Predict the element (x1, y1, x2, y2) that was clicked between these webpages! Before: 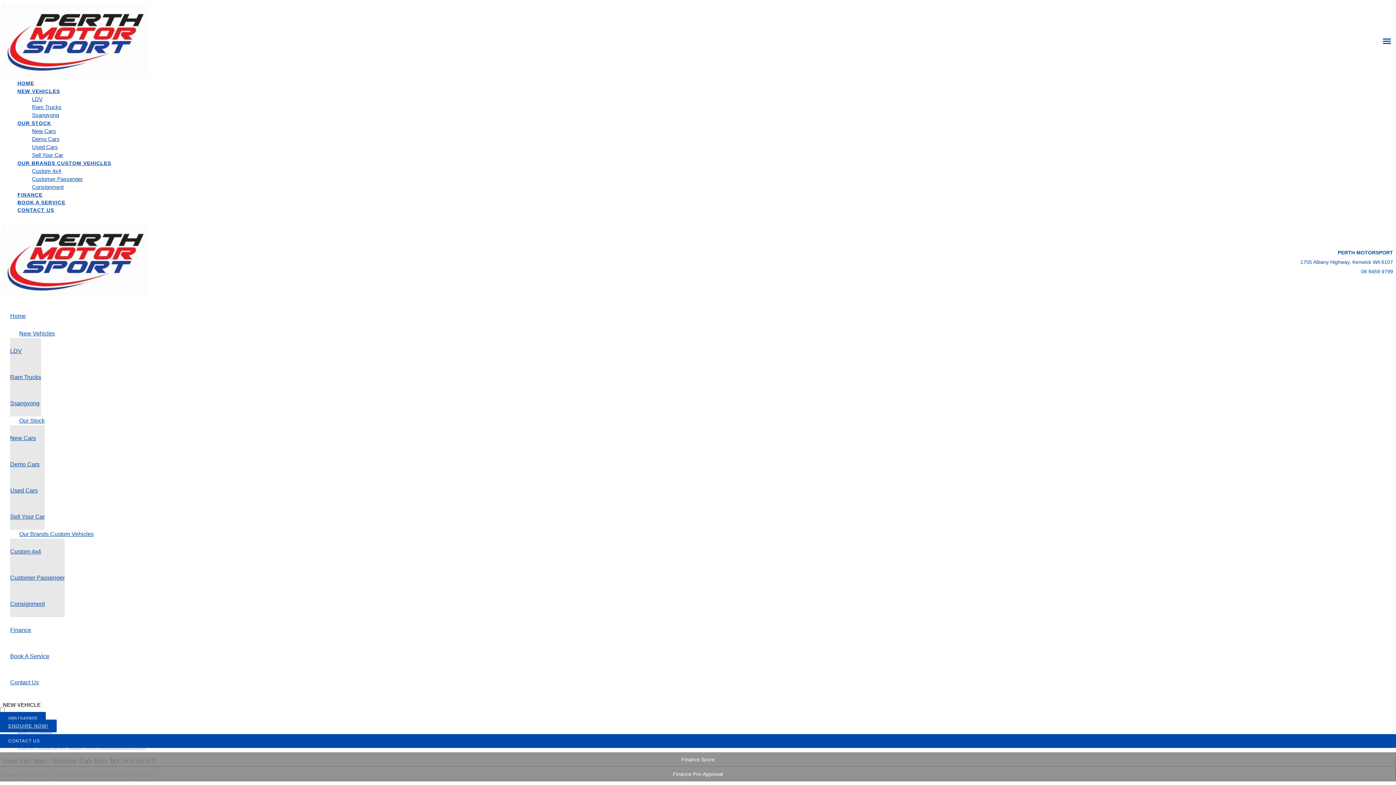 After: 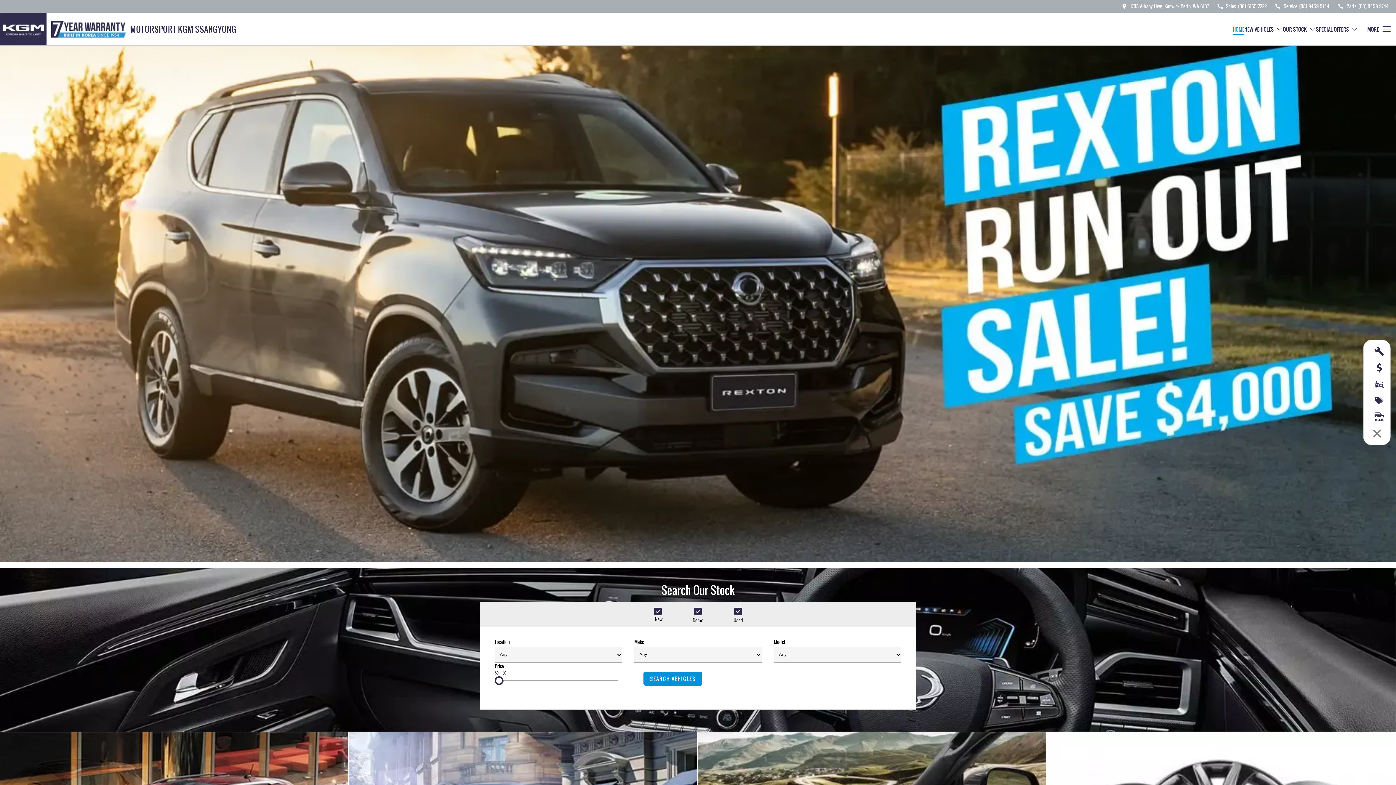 Action: bbox: (10, 388, 41, 418) label: Ssangyong